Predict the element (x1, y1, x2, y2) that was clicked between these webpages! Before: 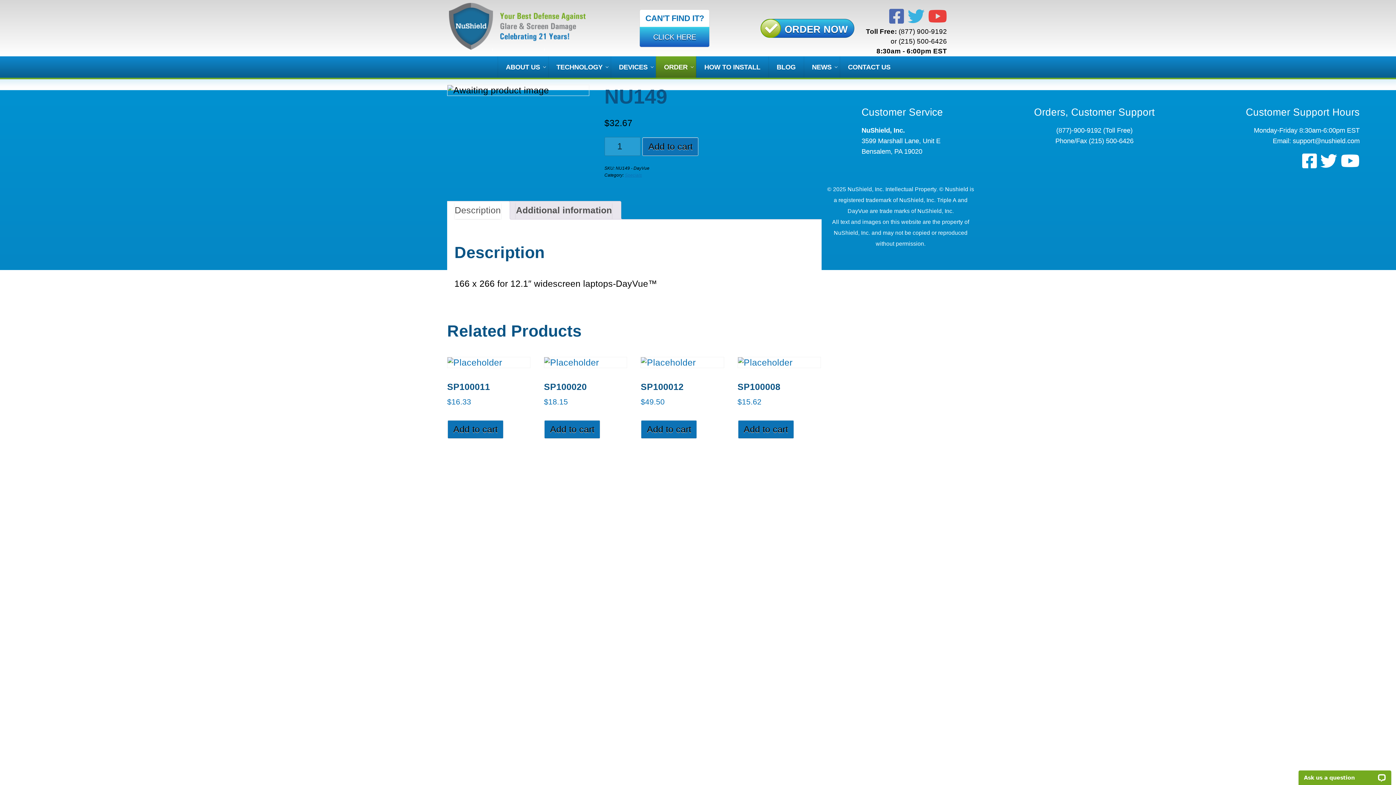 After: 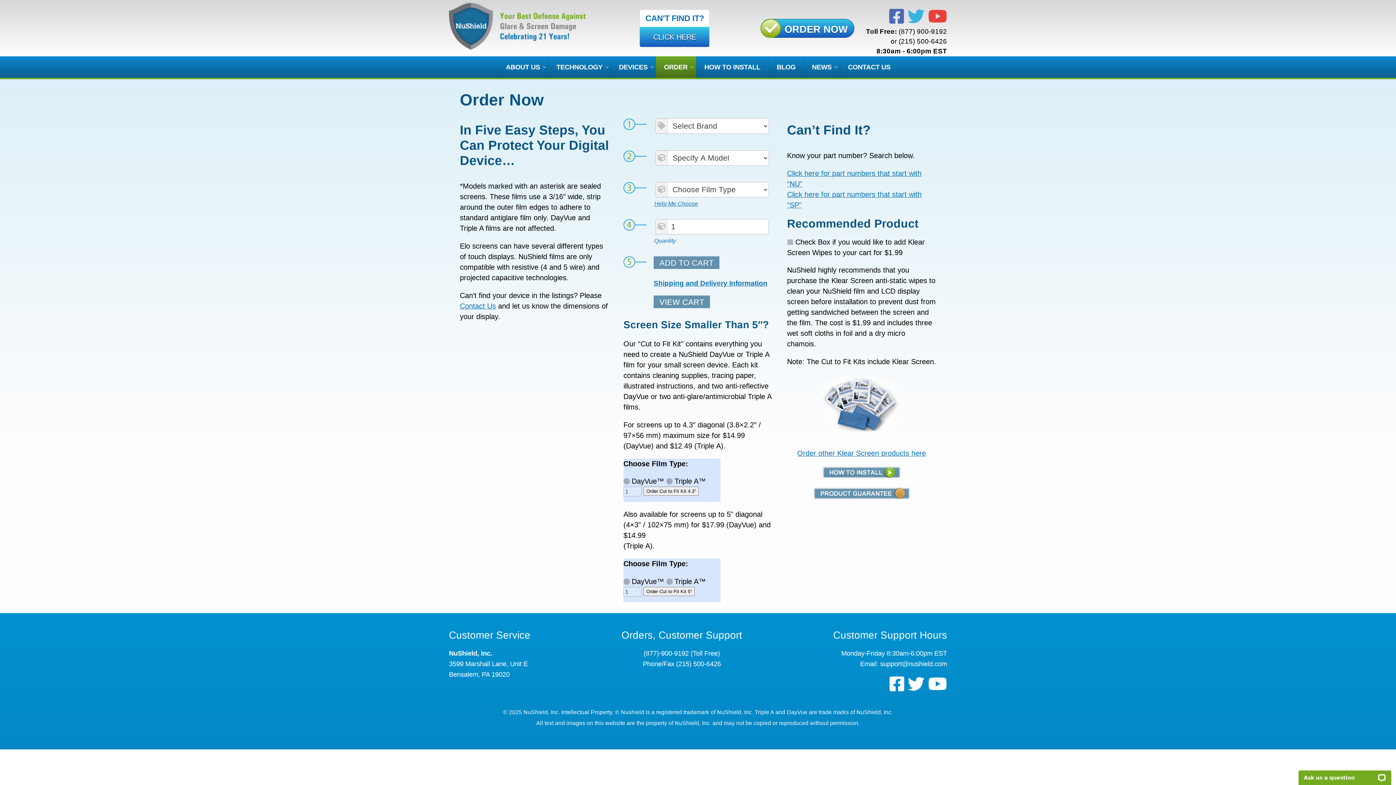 Action: bbox: (760, 18, 854, 37) label: ORDER NOW